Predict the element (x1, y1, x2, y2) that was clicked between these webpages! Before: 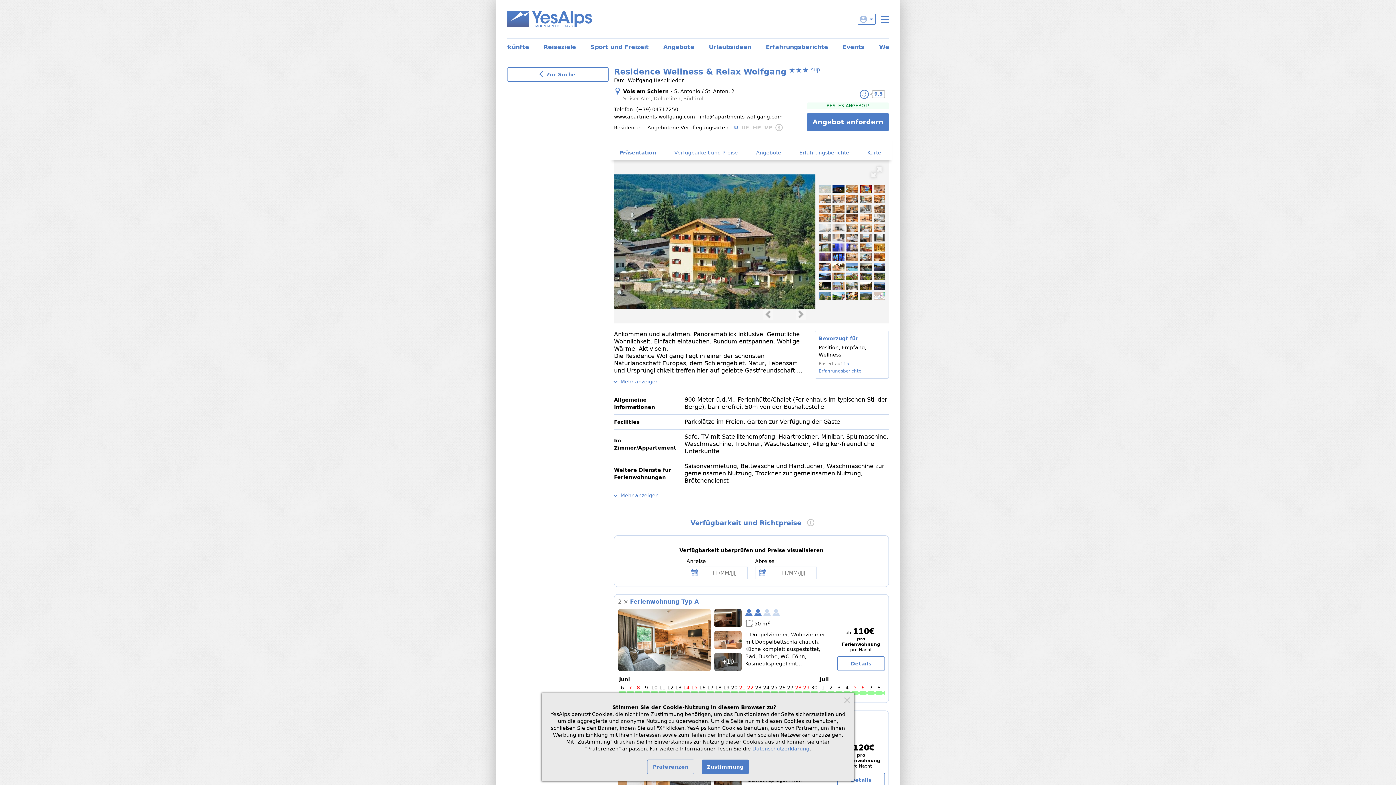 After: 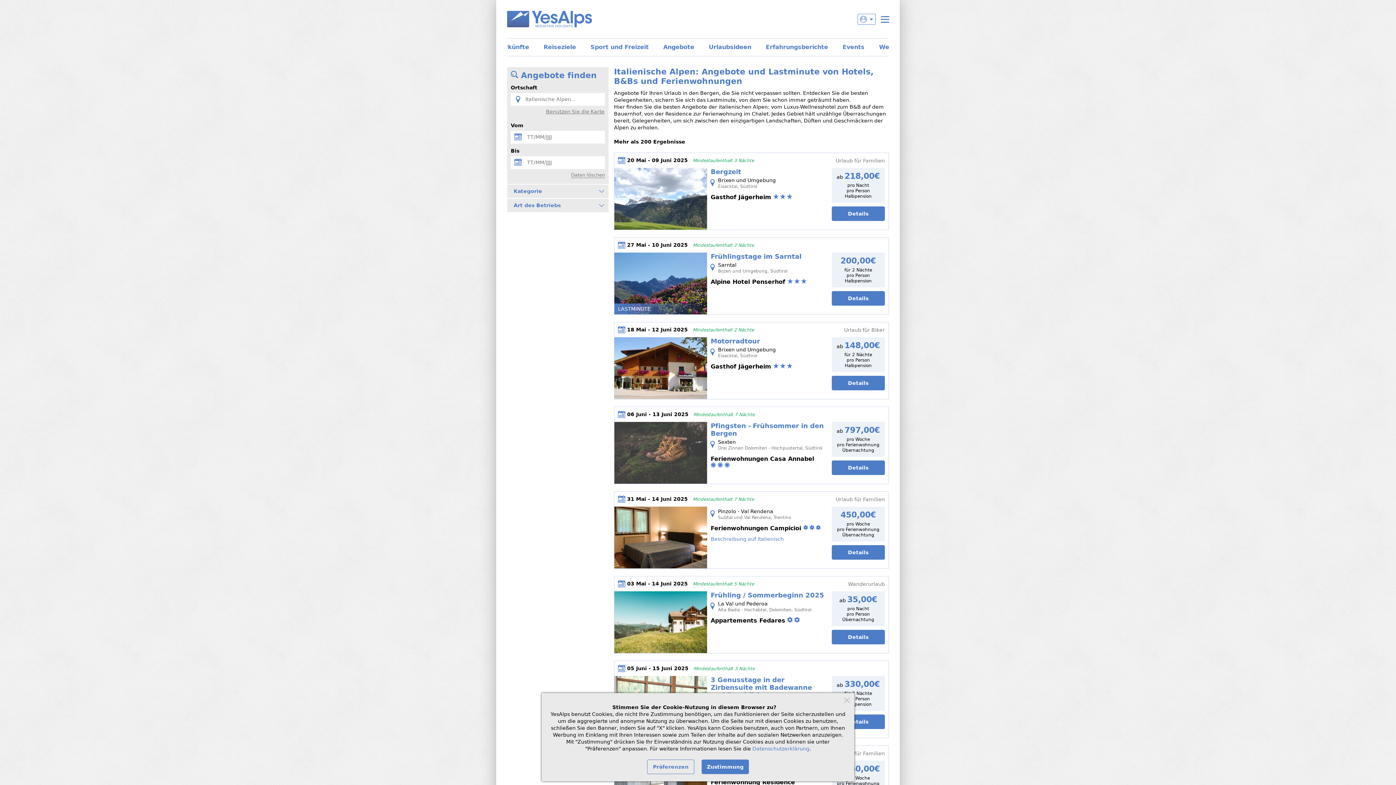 Action: label: Angebote bbox: (656, 38, 701, 56)